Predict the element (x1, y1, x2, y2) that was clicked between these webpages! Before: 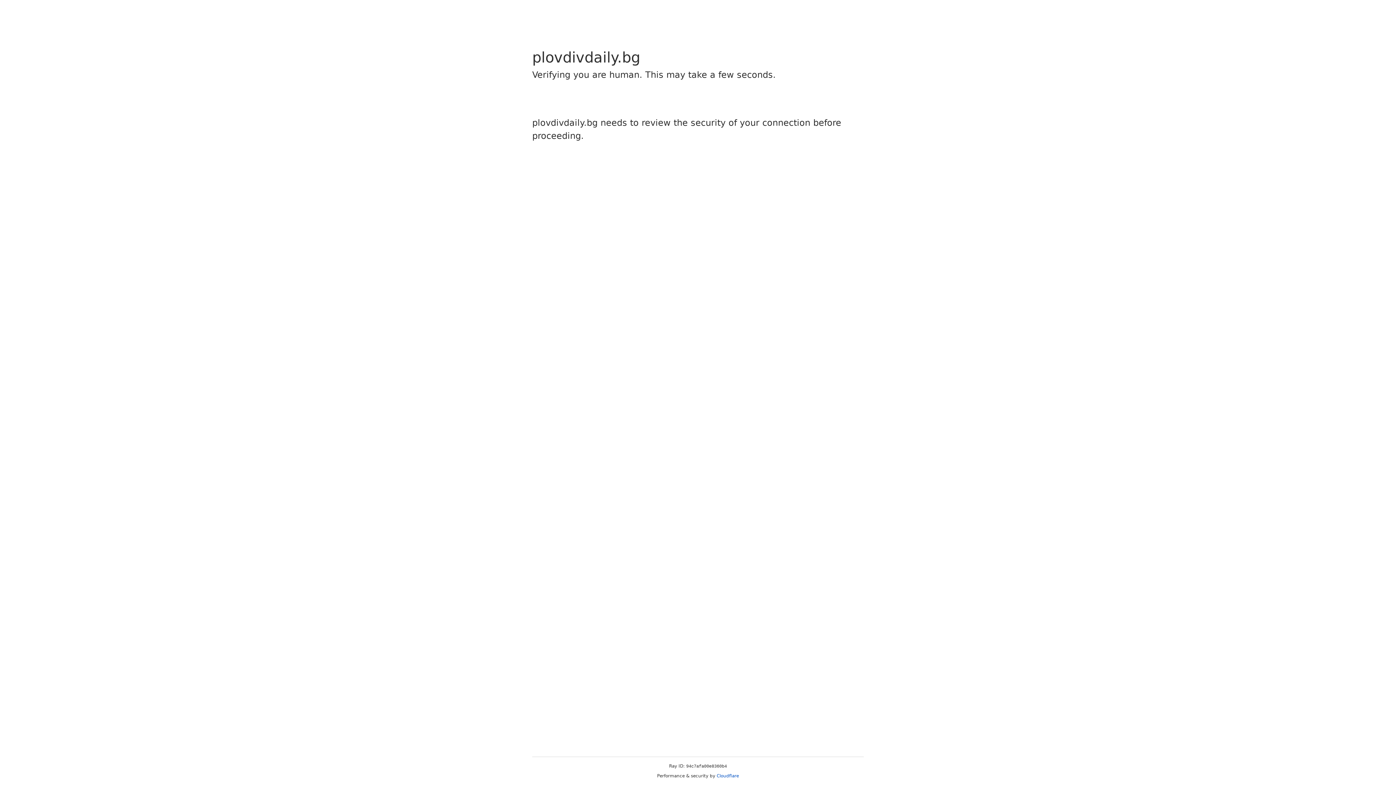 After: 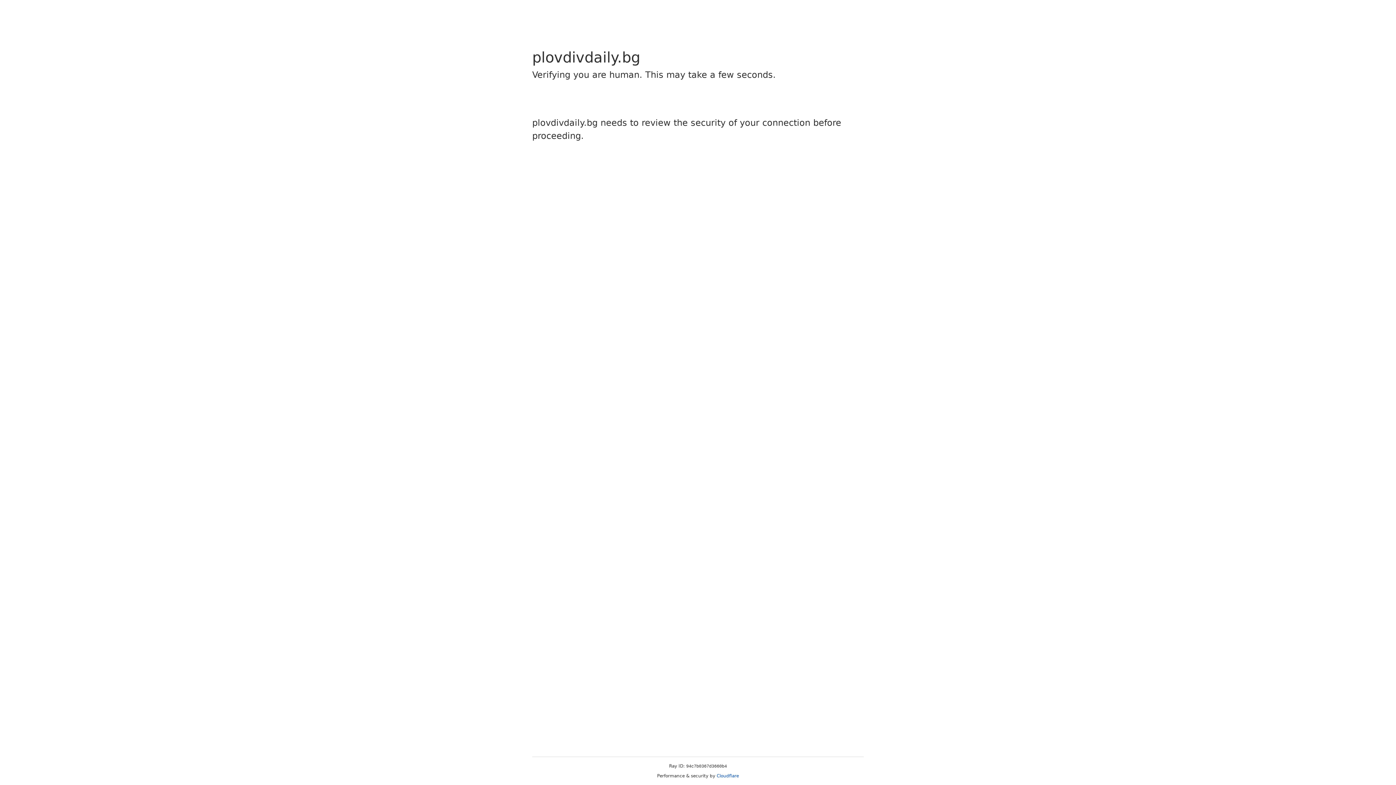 Action: label: Cloudflare bbox: (716, 773, 739, 778)